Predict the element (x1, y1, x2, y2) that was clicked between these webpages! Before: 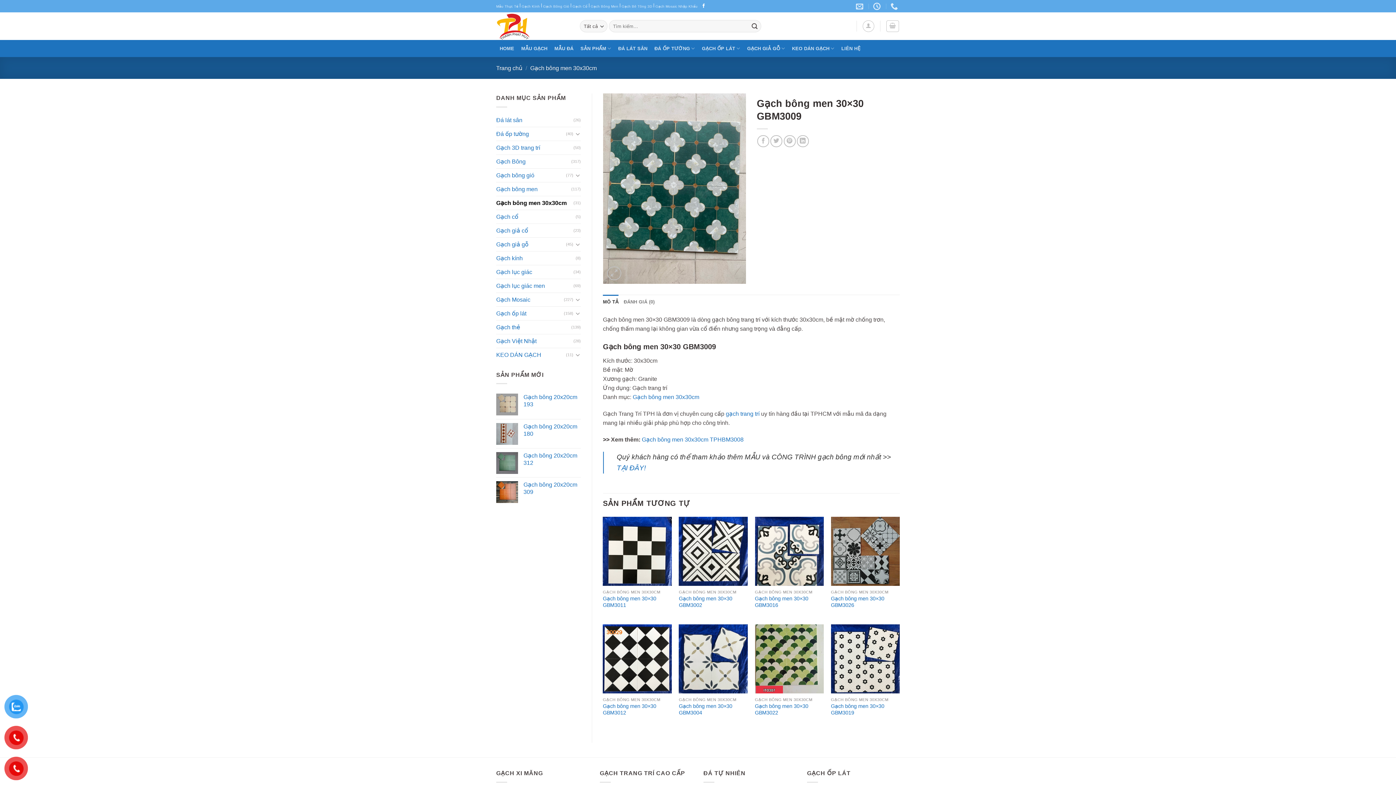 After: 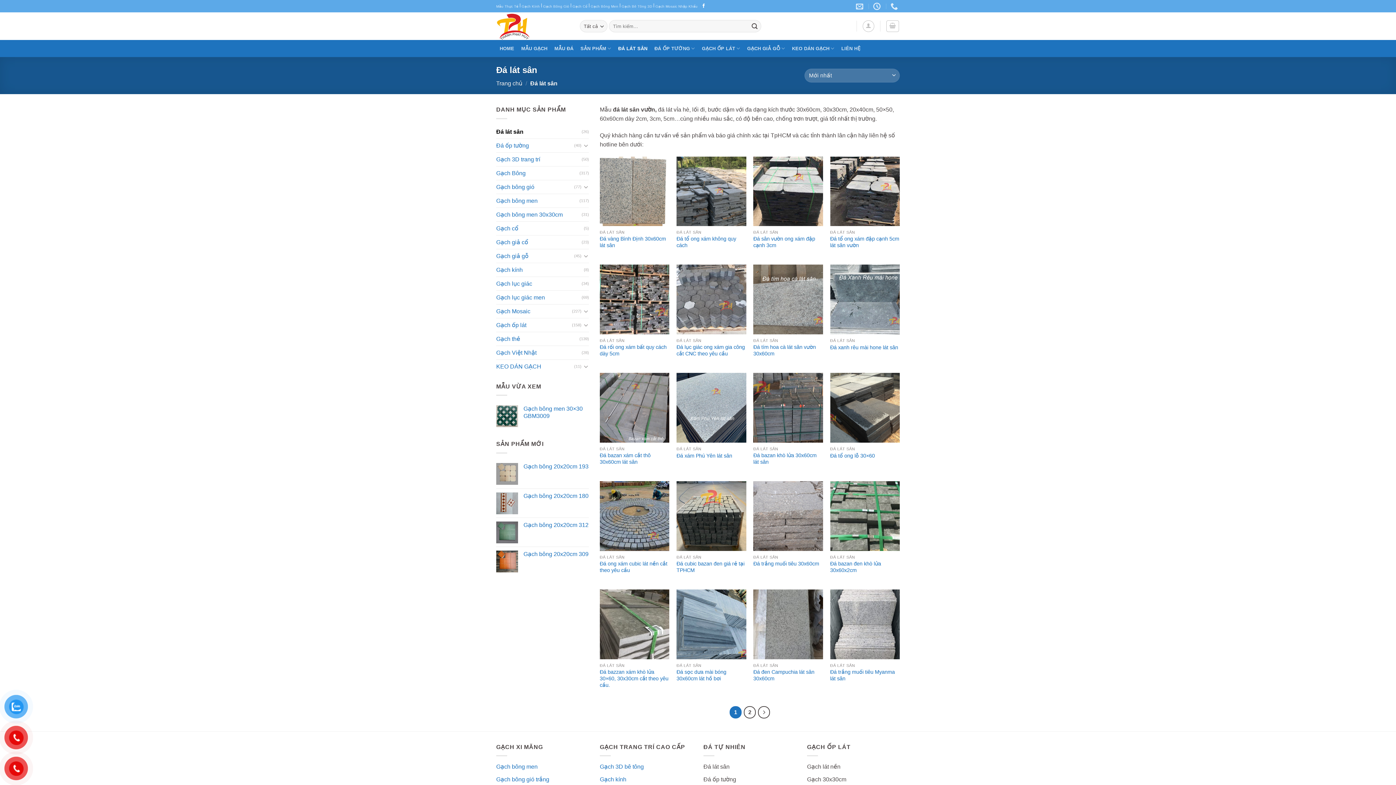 Action: bbox: (614, 40, 651, 57) label: ĐÁ LÁT SÂN